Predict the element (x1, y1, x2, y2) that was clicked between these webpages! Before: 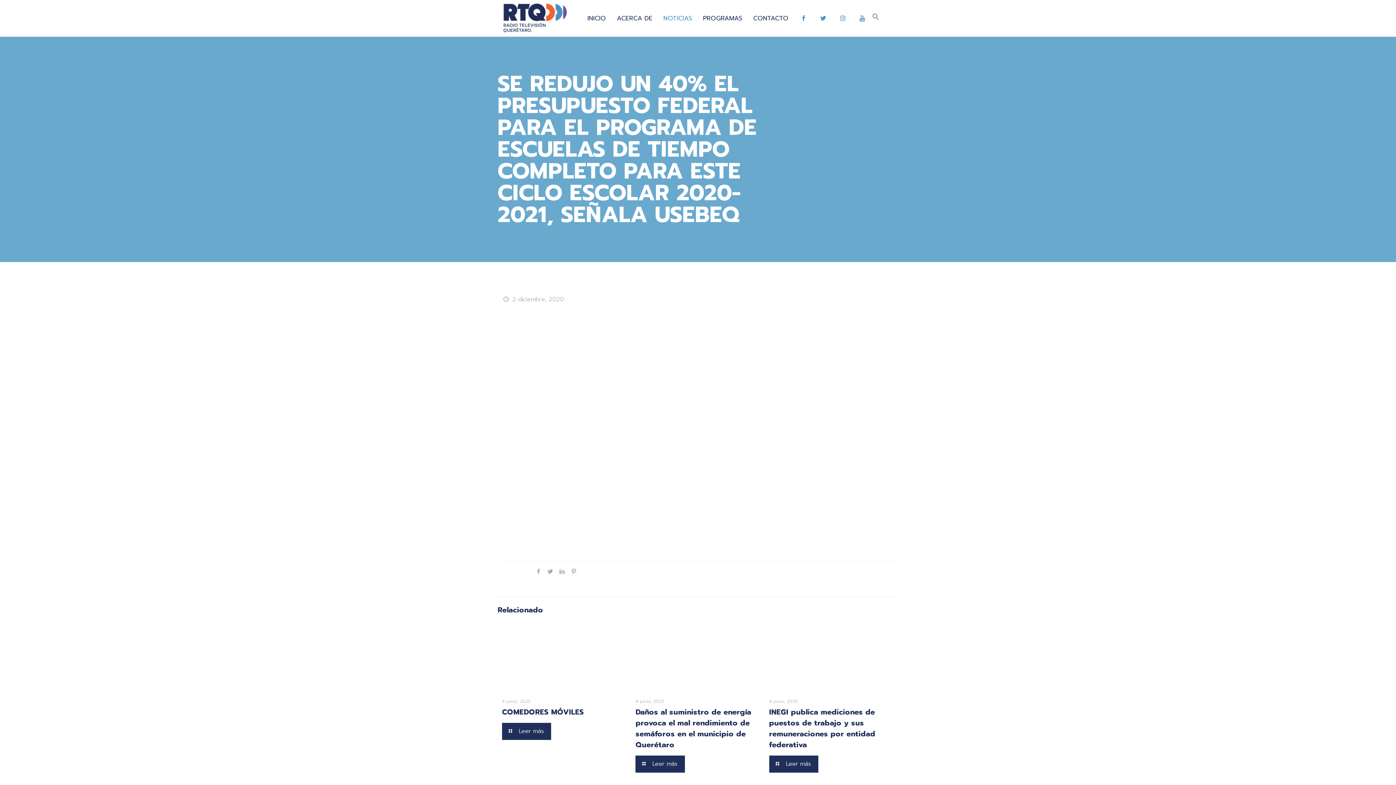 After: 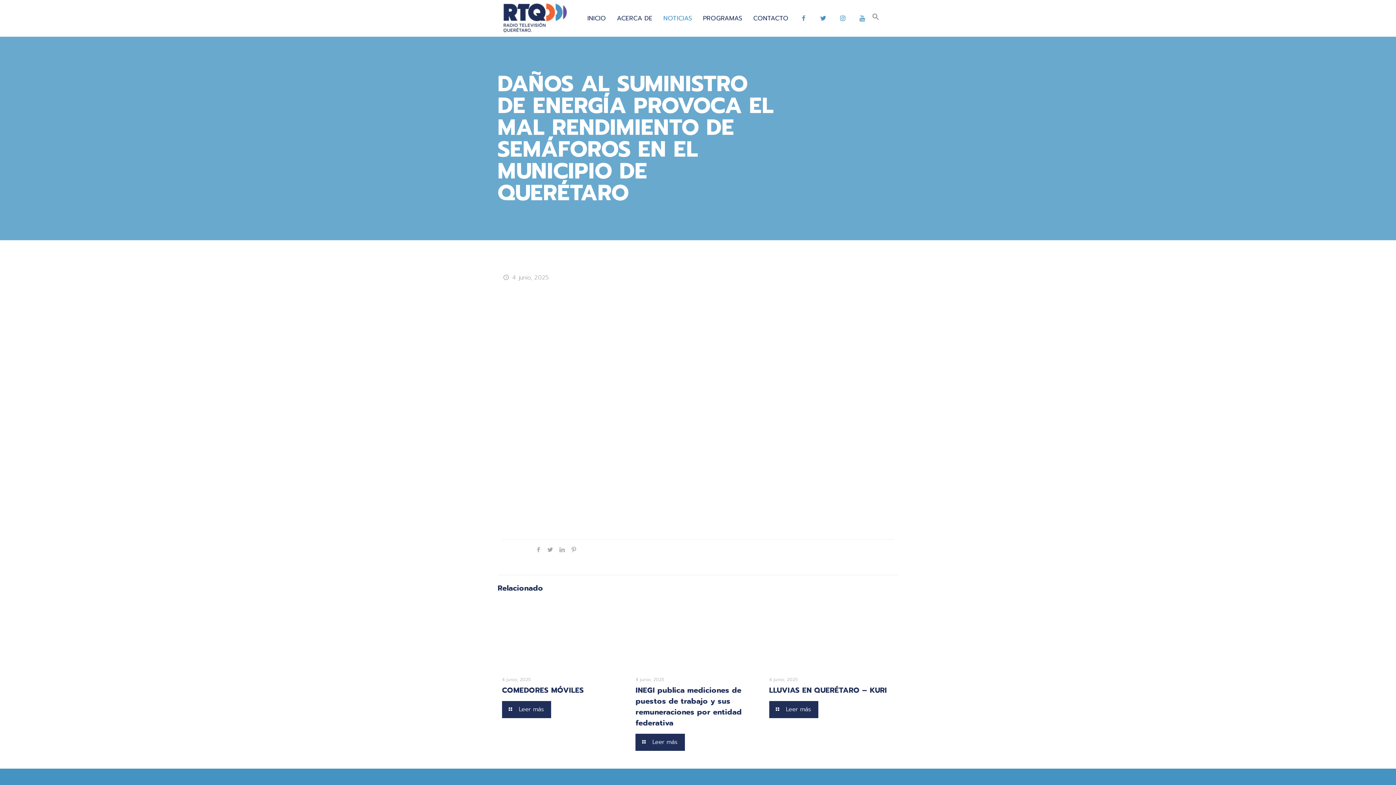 Action: bbox: (635, 707, 751, 750) label: Daños al suministro de energía provoca el mal rendimiento de semáforos en el municipio de Querétaro